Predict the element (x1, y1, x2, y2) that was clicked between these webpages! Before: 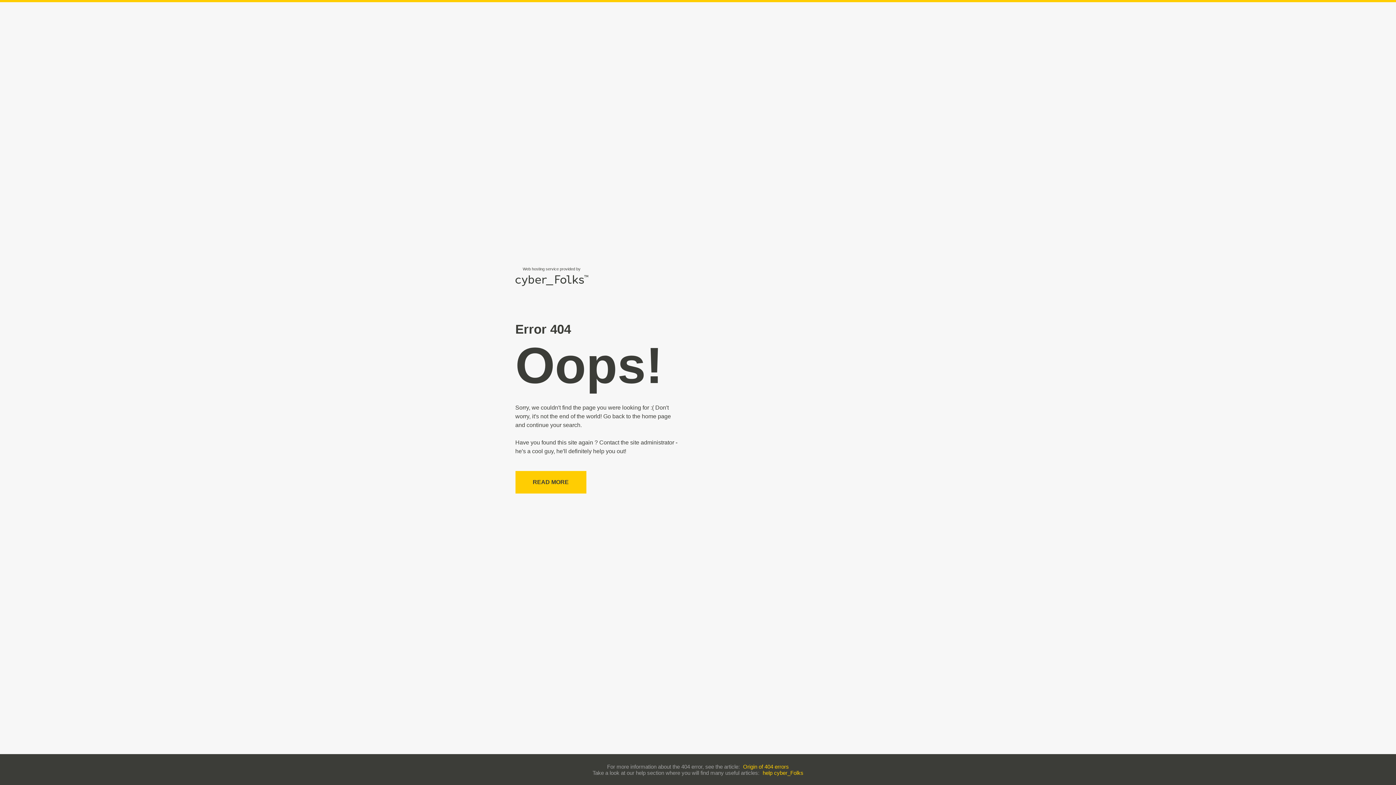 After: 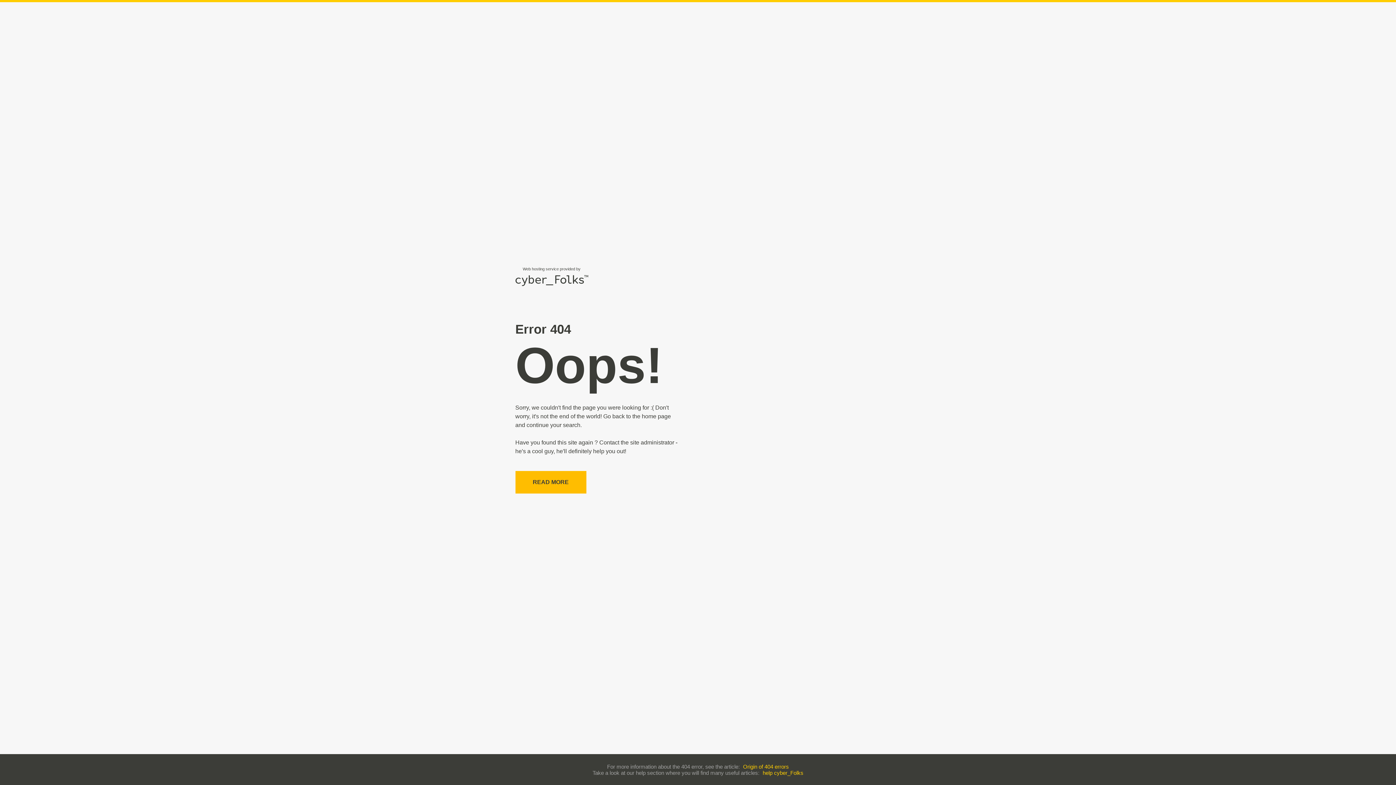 Action: bbox: (515, 471, 586, 493) label: READ MORE